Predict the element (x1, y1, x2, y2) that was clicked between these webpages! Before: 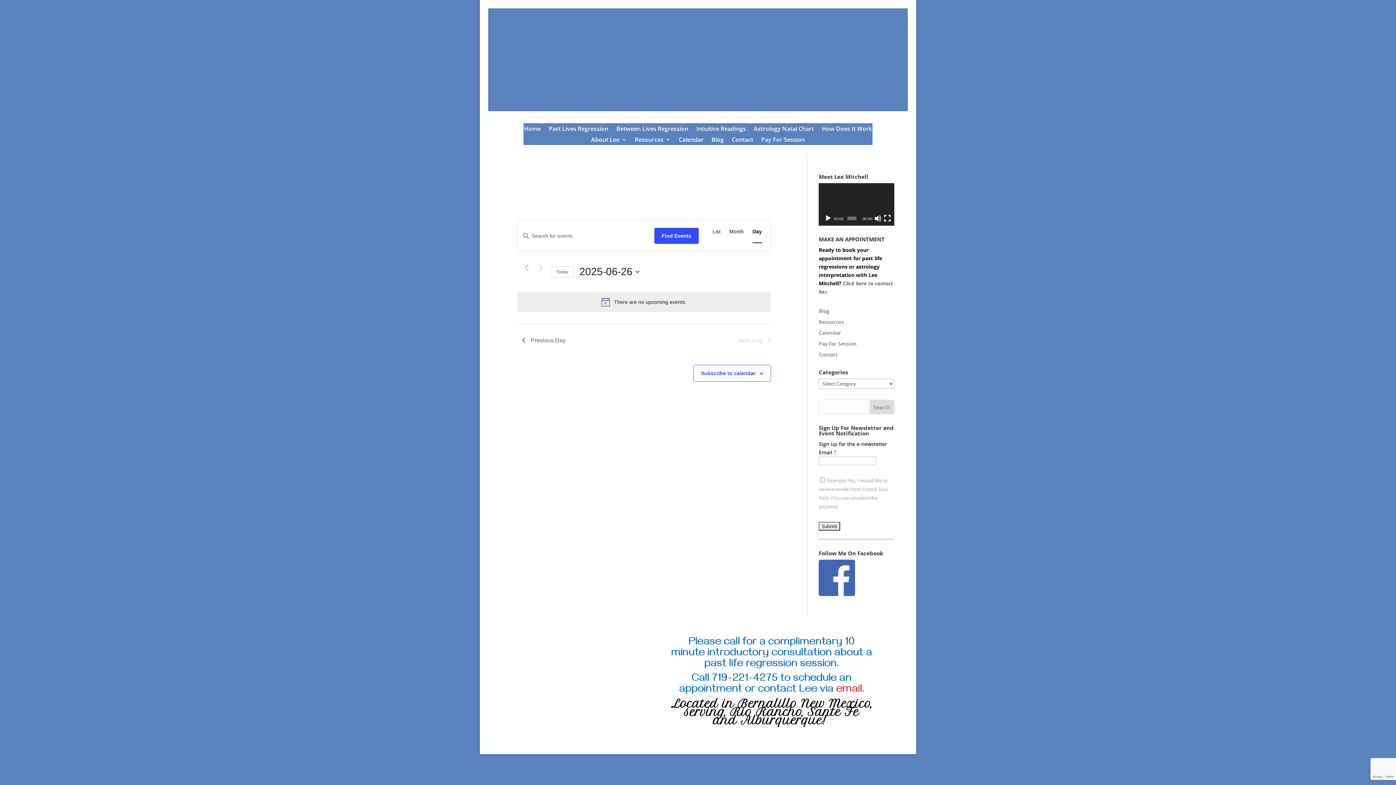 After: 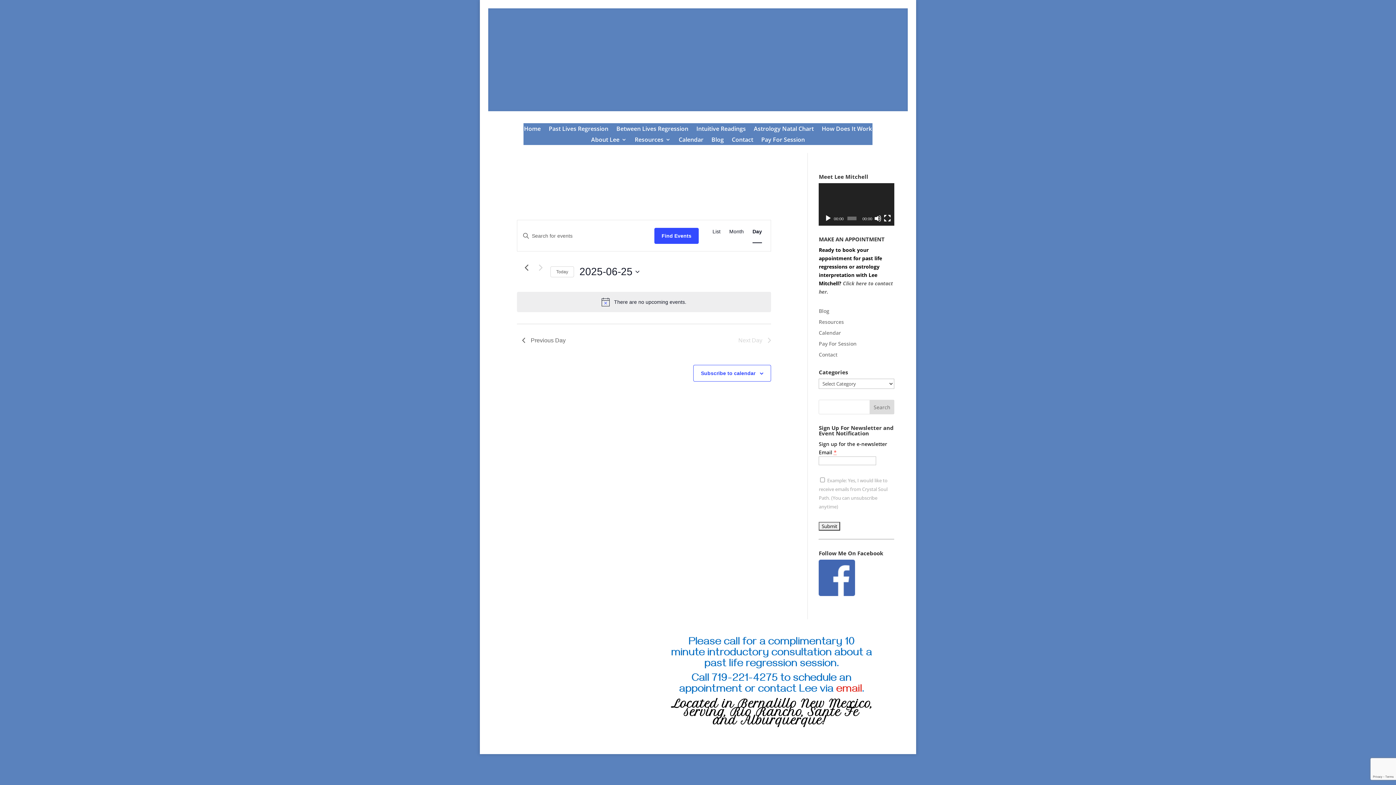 Action: bbox: (522, 263, 530, 272) label: Previous day